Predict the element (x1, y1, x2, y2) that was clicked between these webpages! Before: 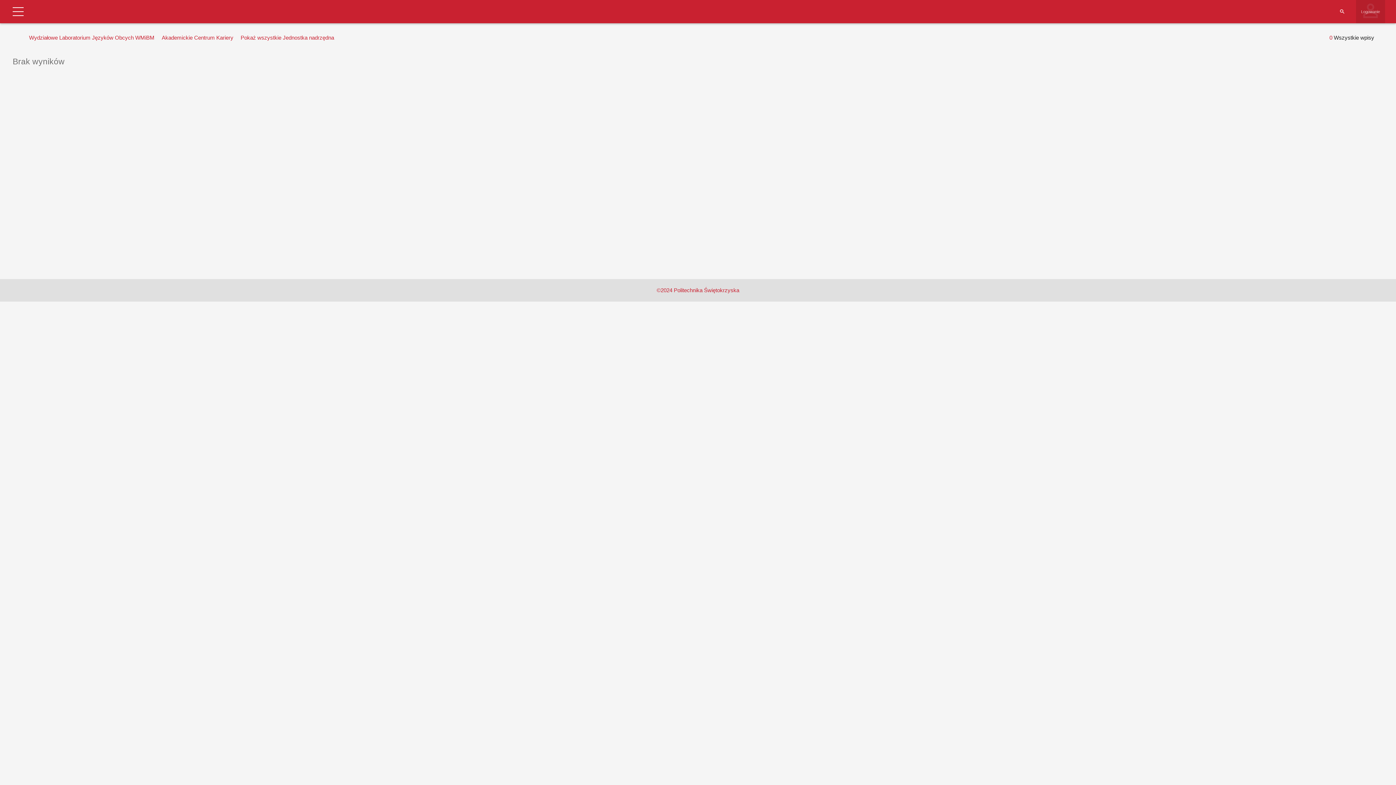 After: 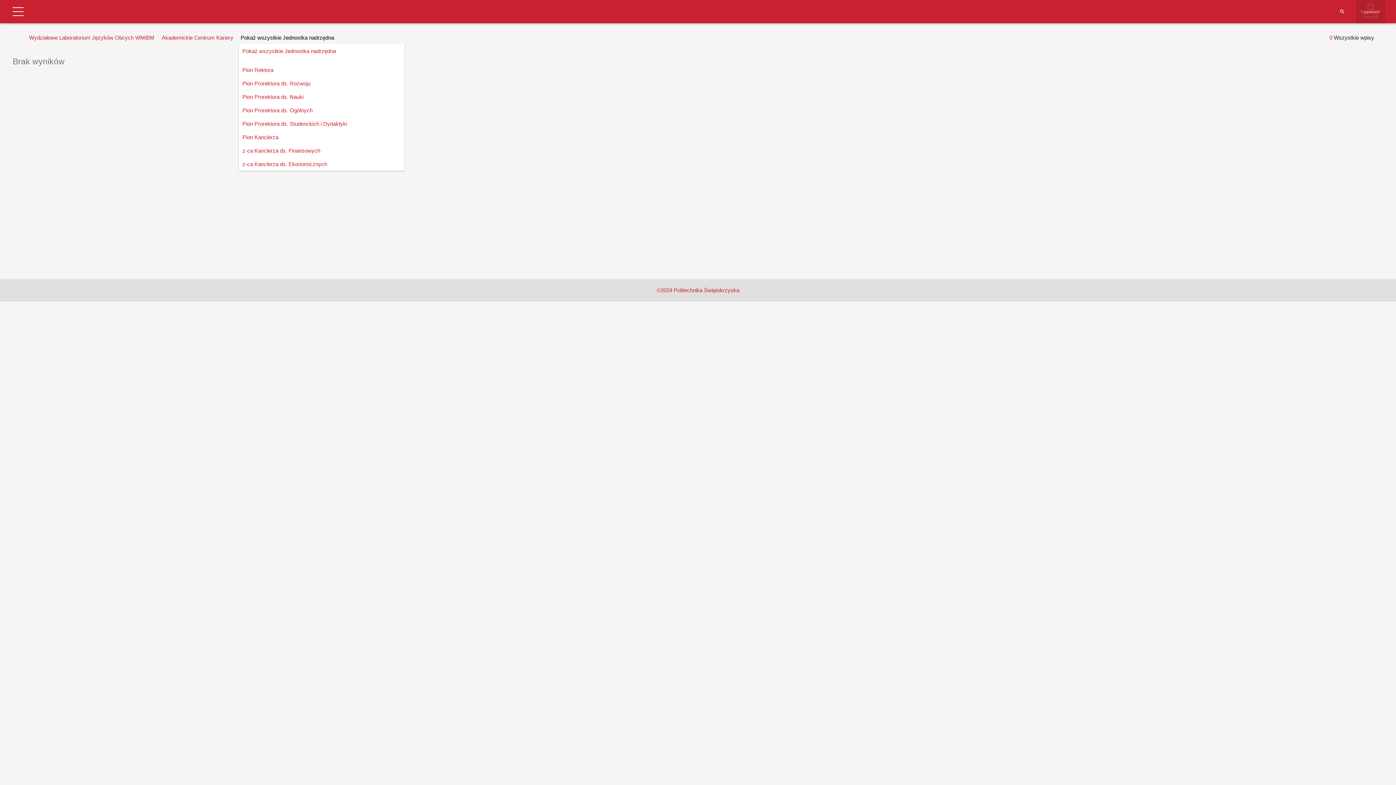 Action: bbox: (238, 32, 336, 43) label: Pokaż wszystkie Jednostka nadrzędna